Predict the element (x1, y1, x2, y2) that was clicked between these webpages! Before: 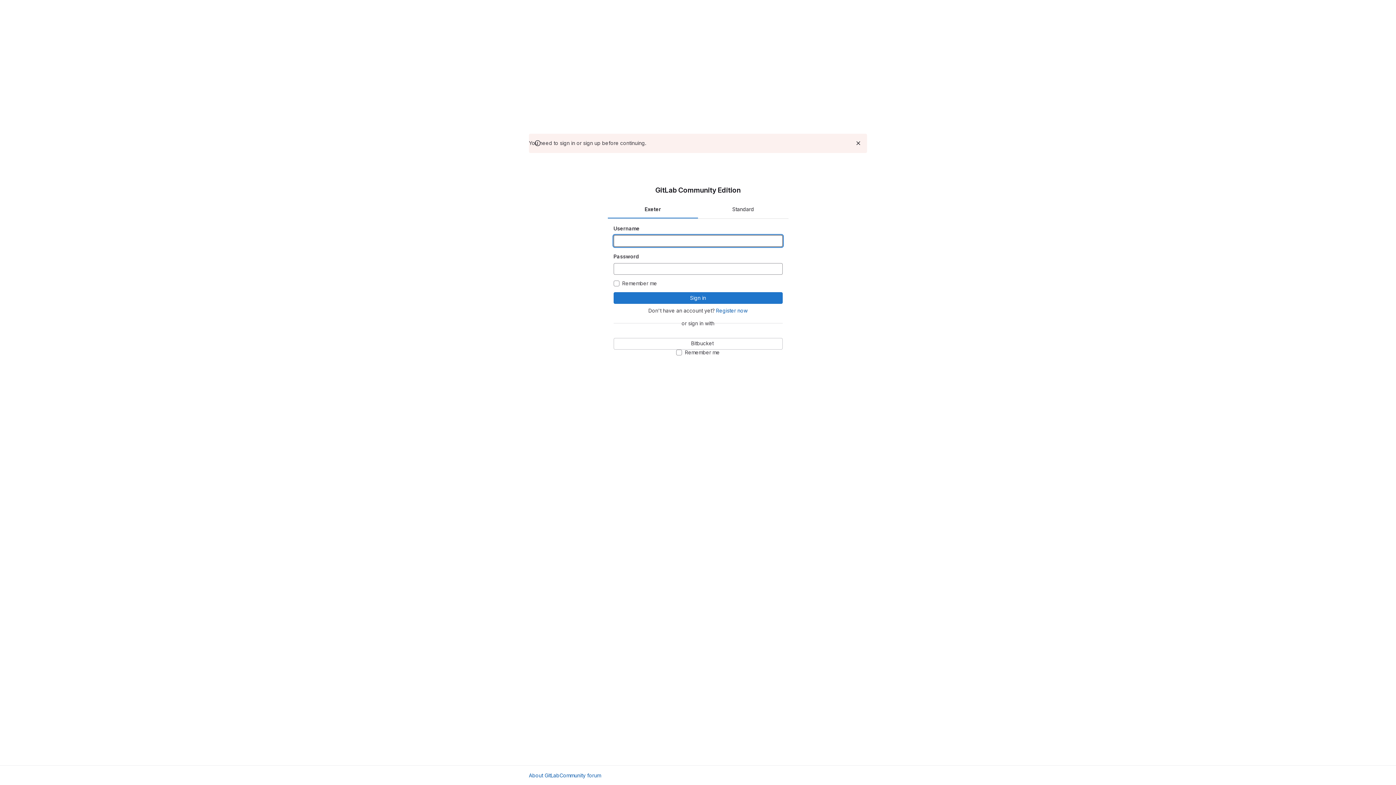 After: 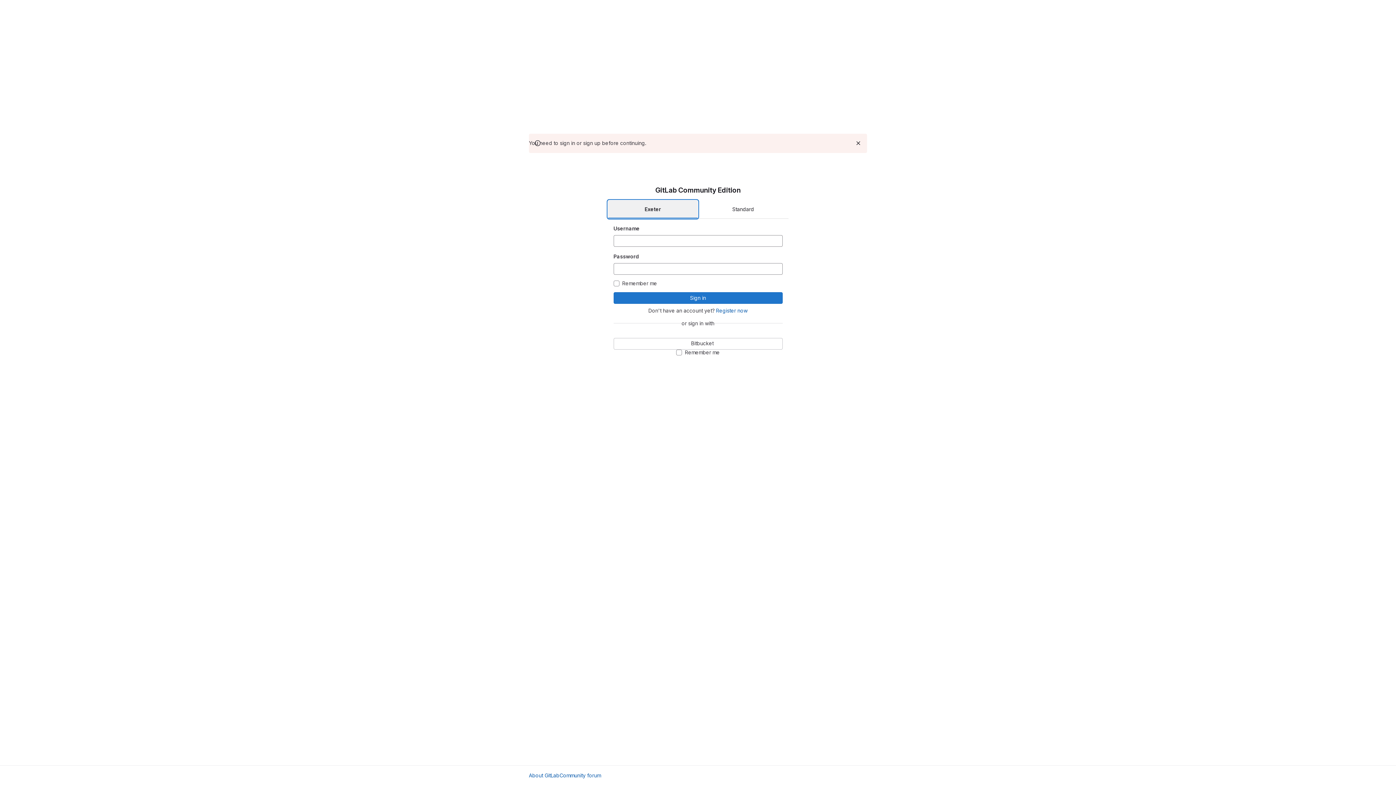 Action: label: Exeter bbox: (607, 200, 698, 218)